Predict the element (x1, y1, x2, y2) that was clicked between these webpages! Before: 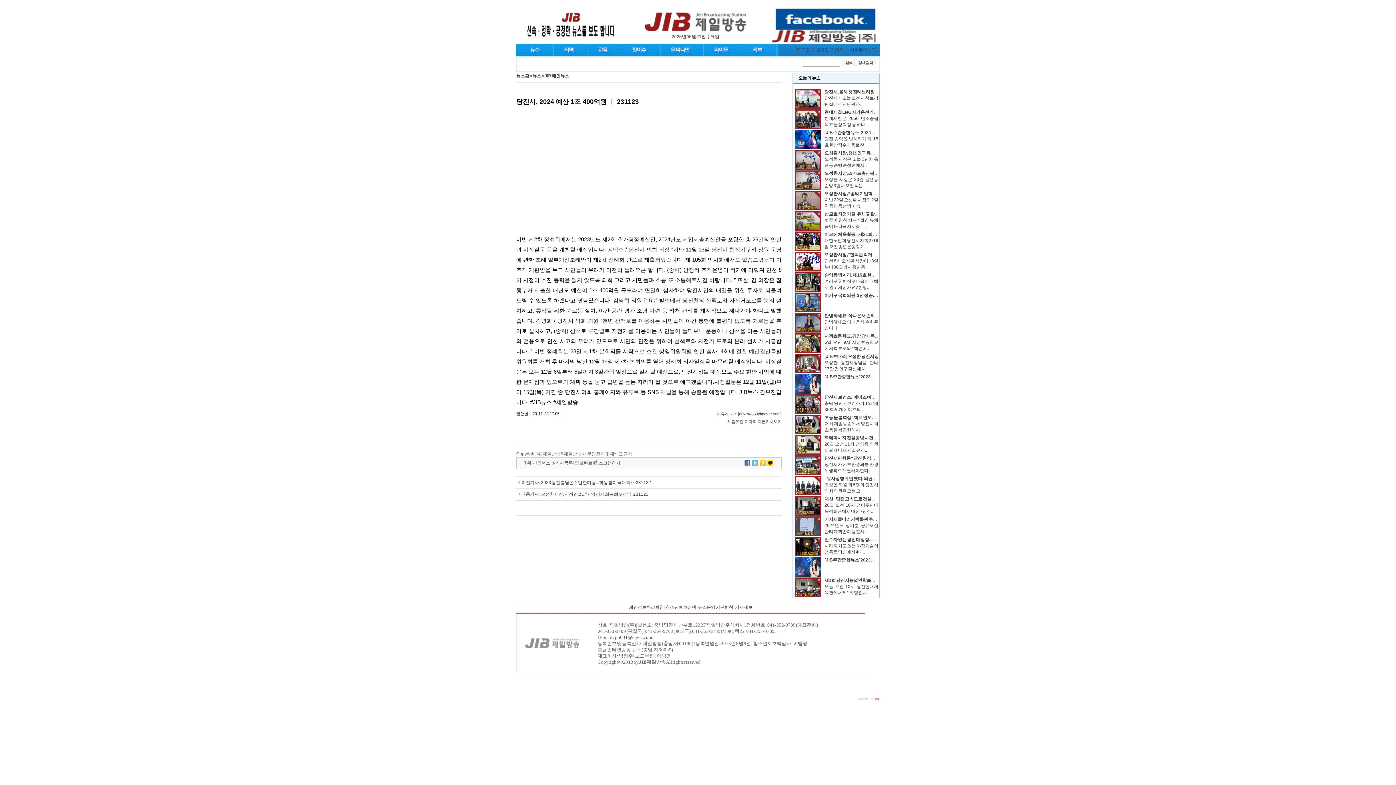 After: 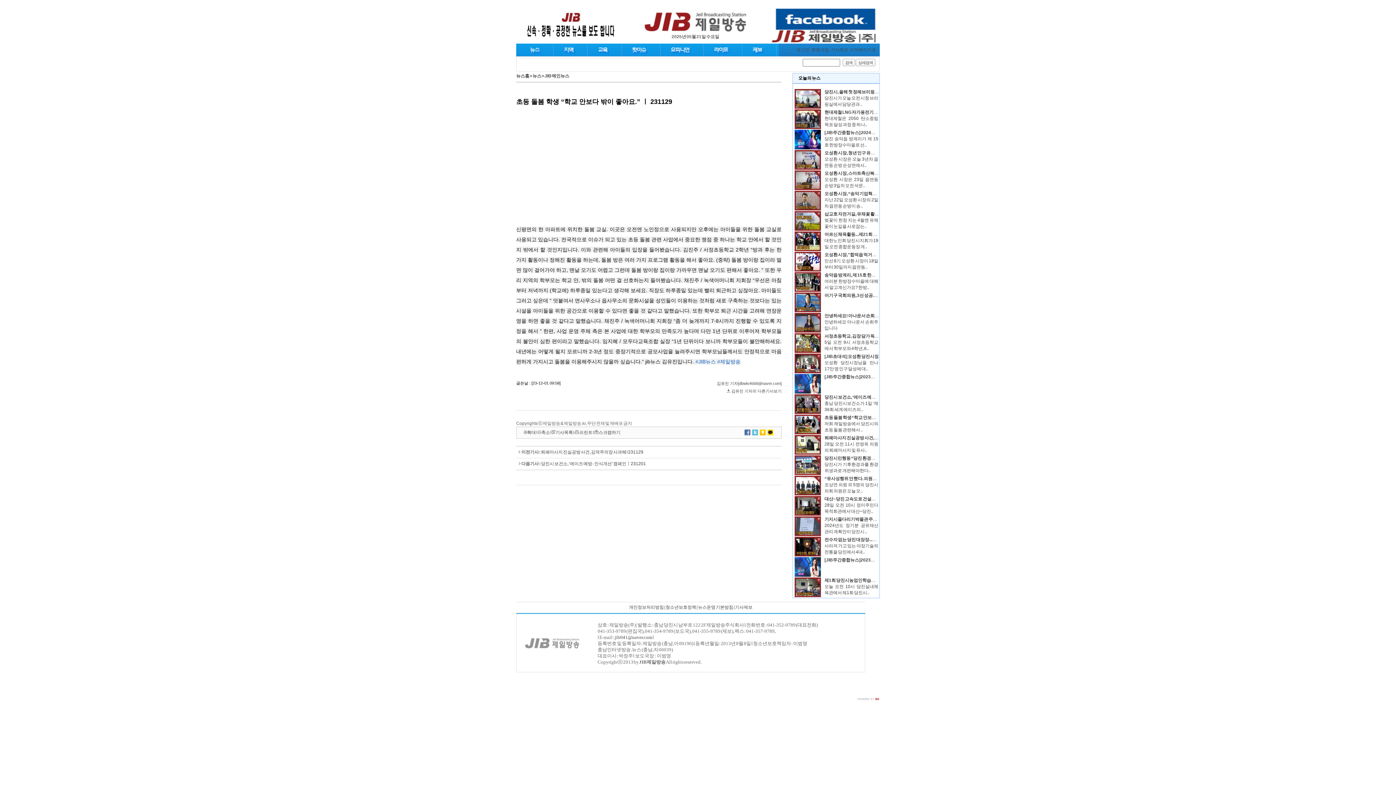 Action: bbox: (794, 430, 821, 435)